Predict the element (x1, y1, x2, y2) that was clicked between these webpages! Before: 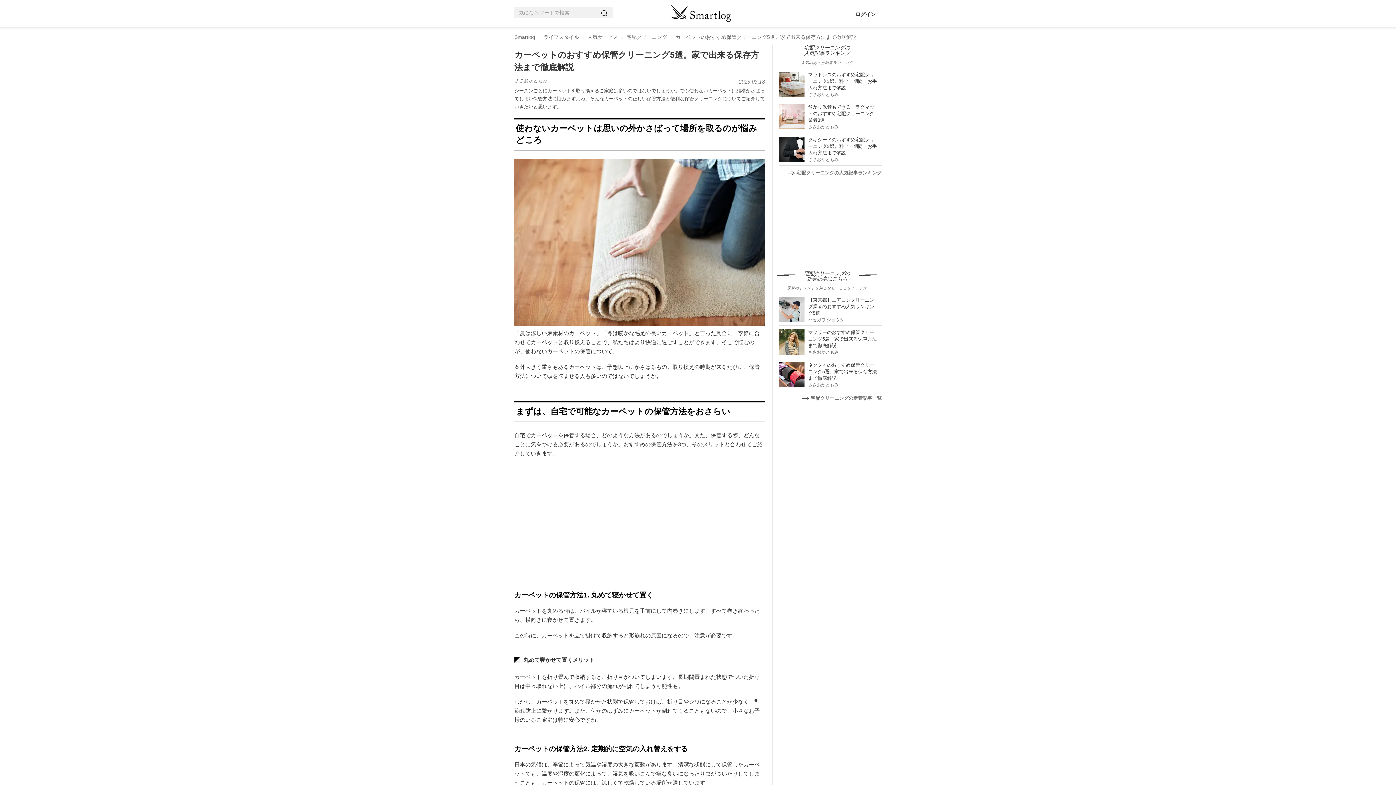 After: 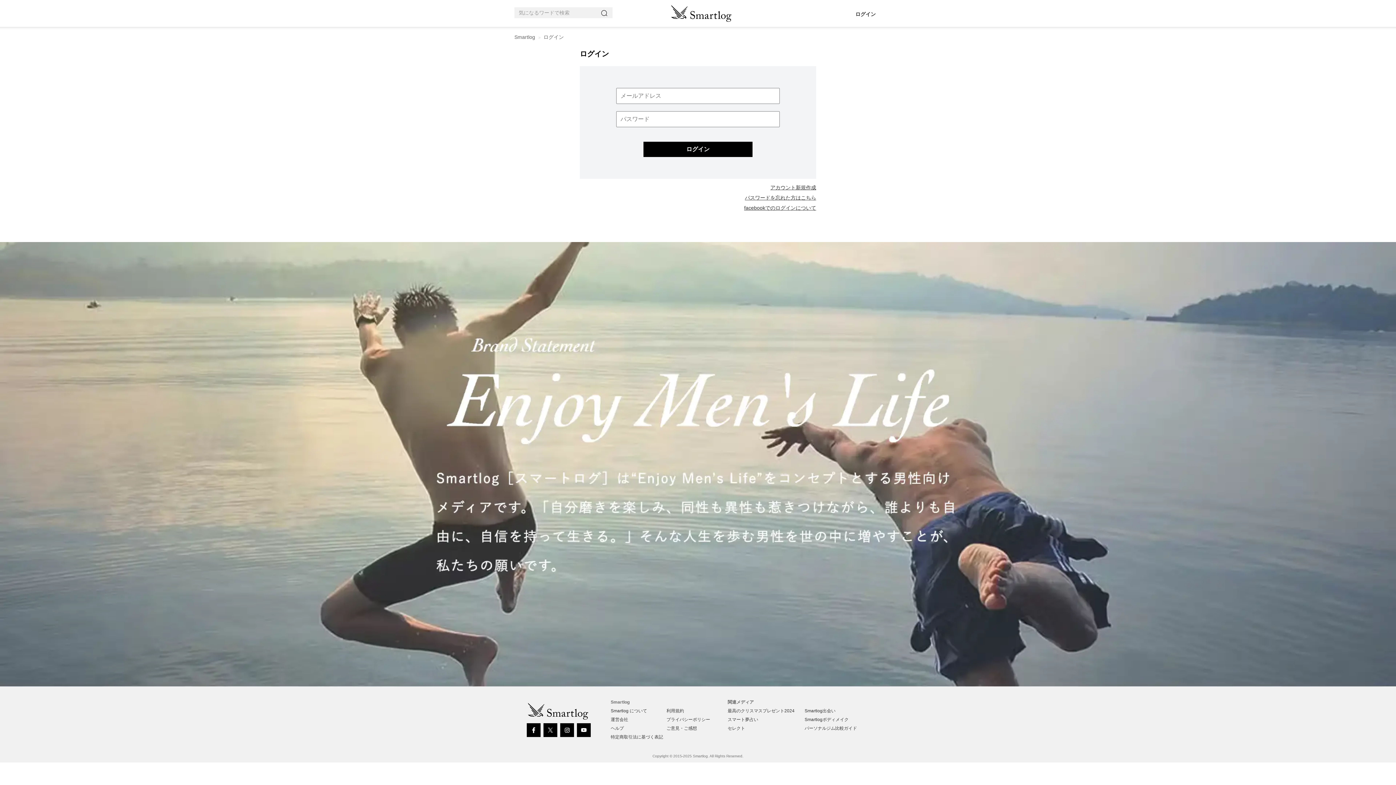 Action: label: ログイン bbox: (855, 11, 876, 17)